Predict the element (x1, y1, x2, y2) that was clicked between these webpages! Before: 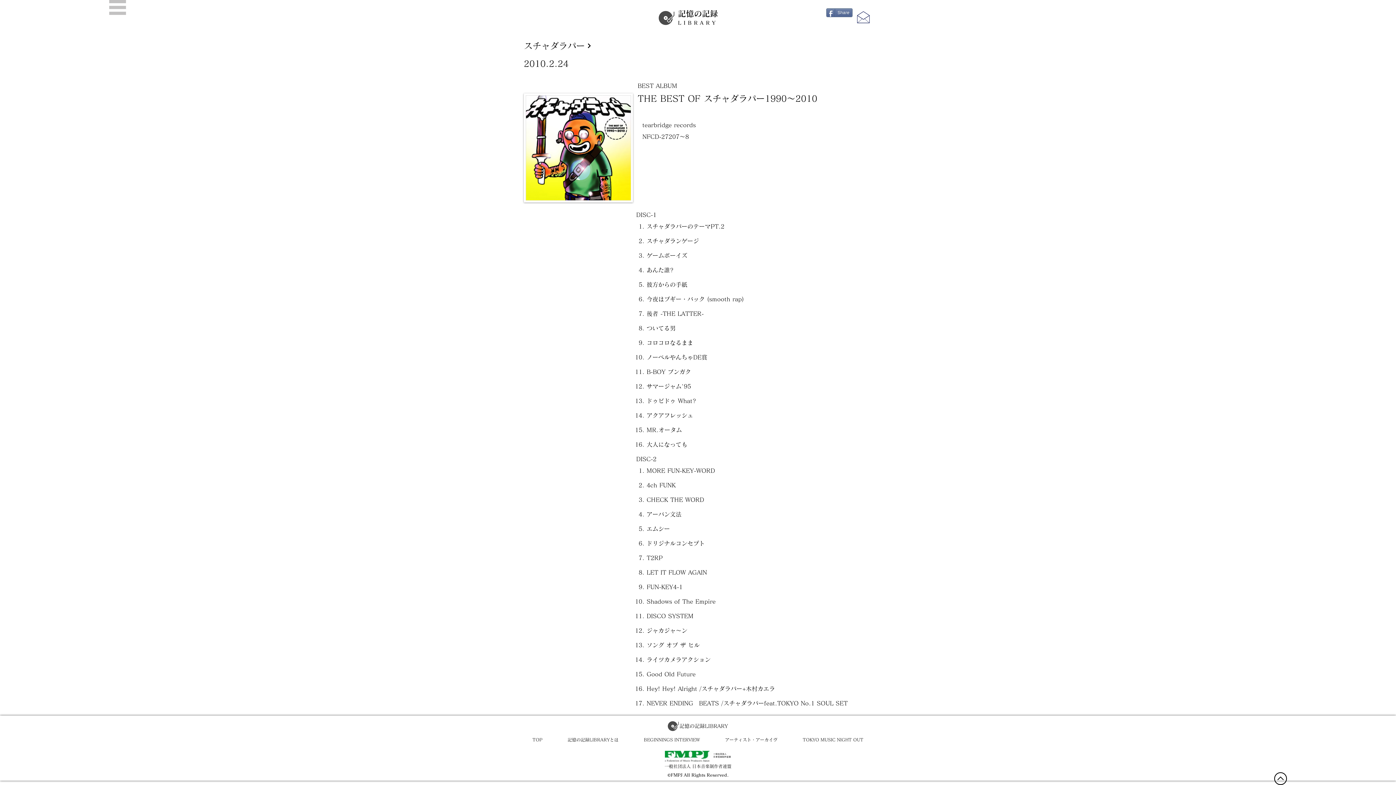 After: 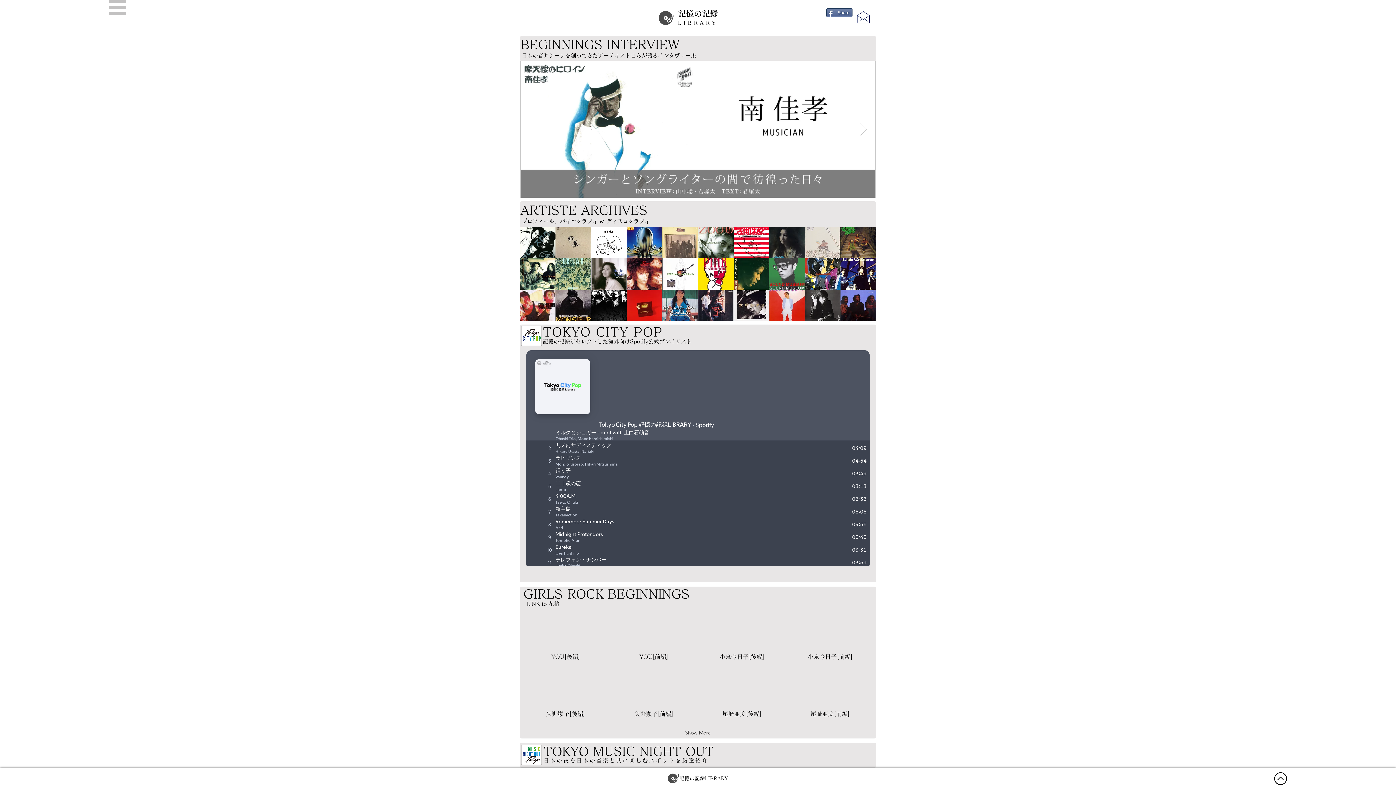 Action: bbox: (712, 732, 790, 747) label: アーティスト・アーカイヴ